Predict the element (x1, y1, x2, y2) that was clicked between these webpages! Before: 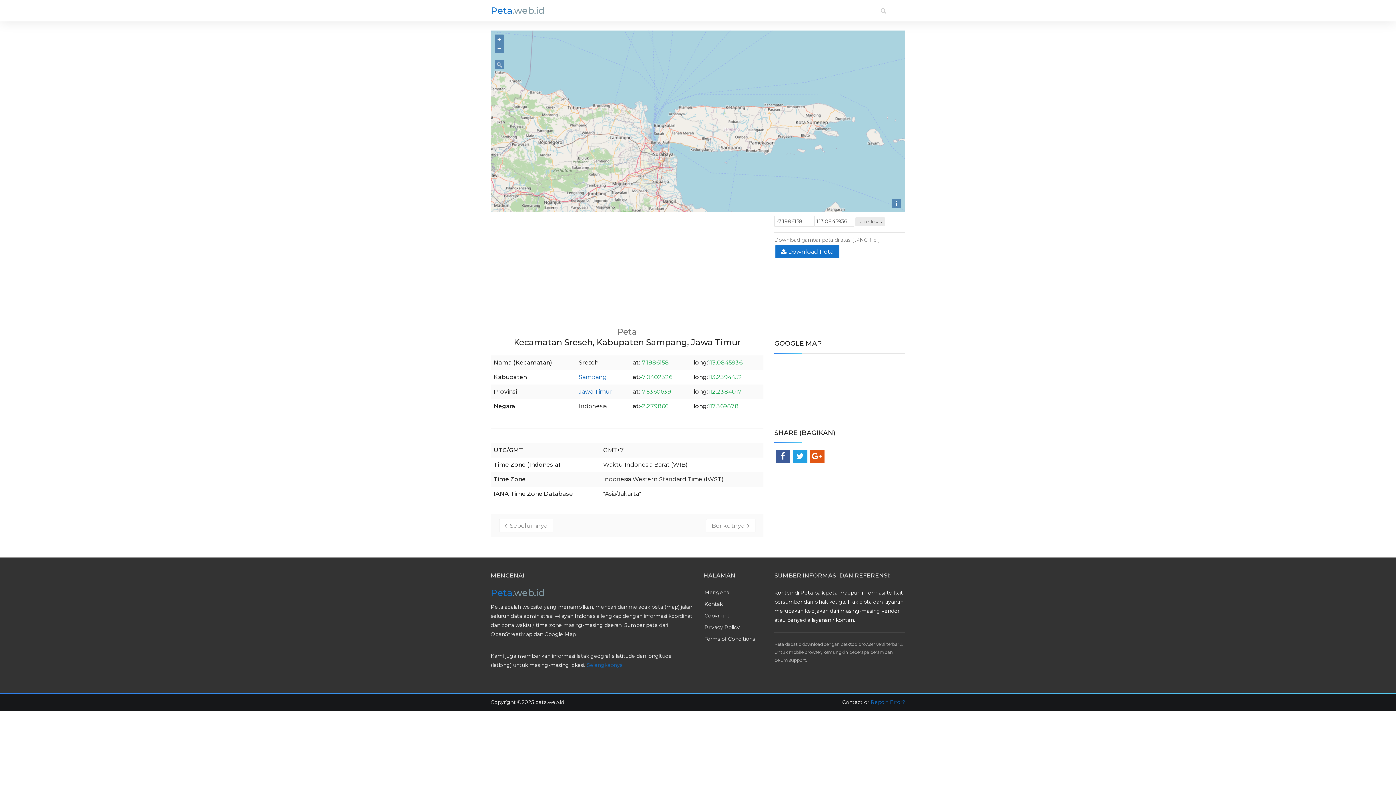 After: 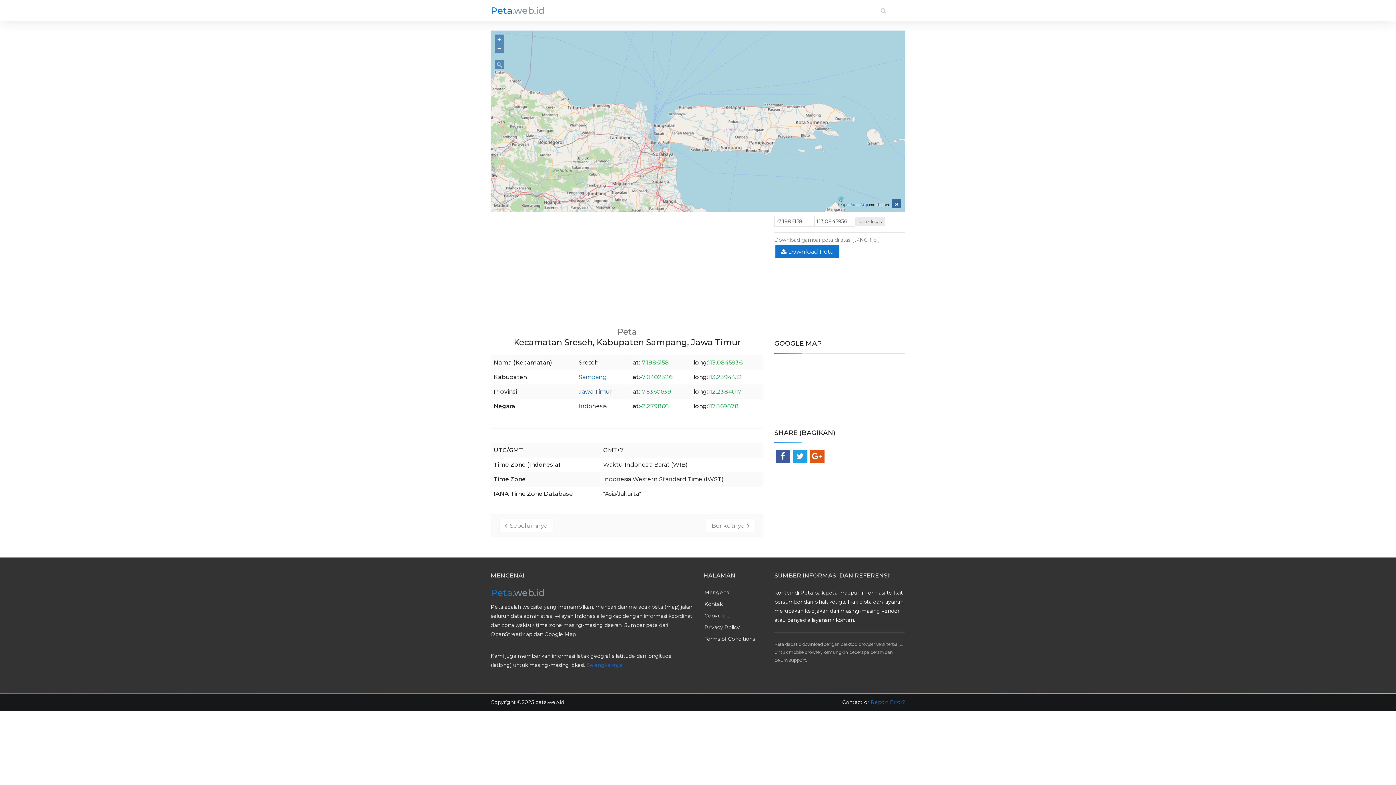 Action: label: i bbox: (892, 199, 901, 208)